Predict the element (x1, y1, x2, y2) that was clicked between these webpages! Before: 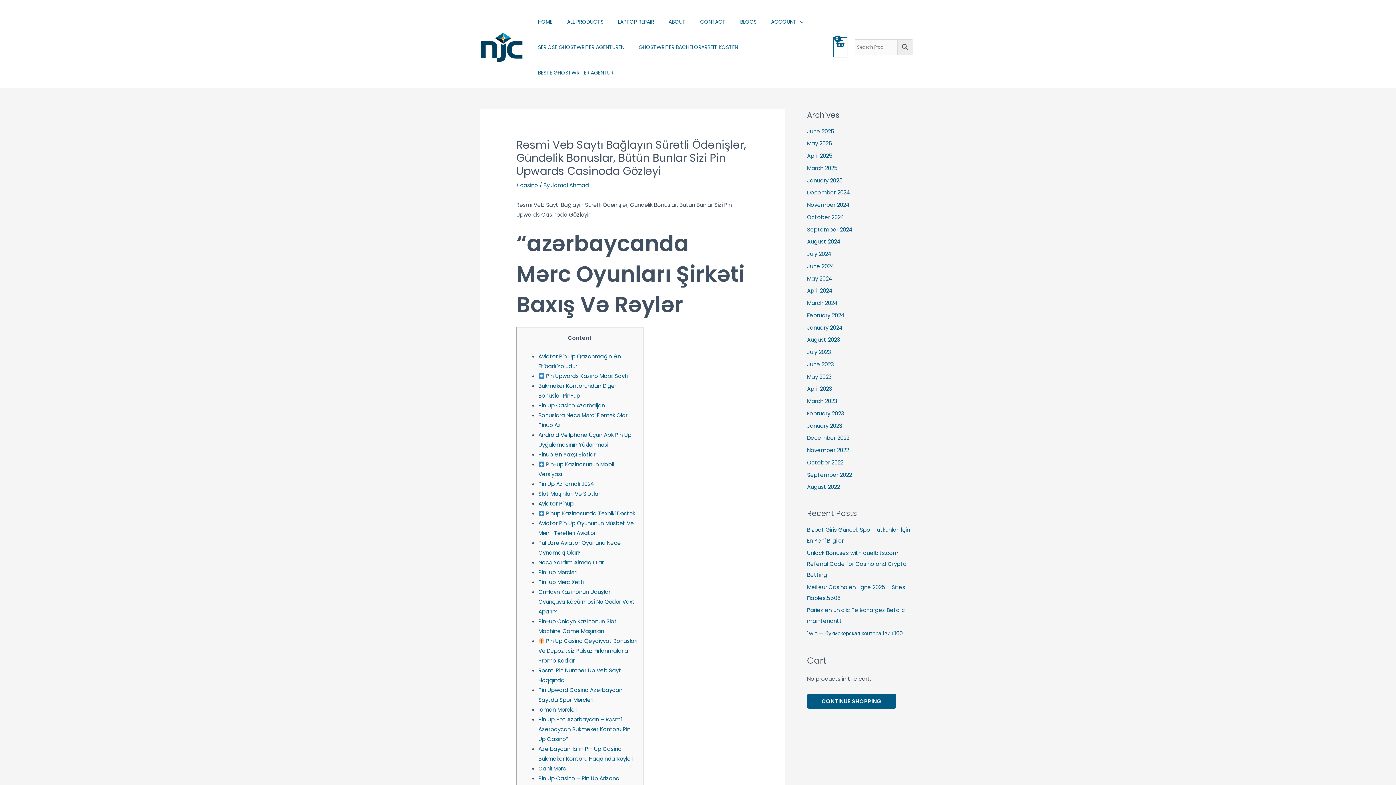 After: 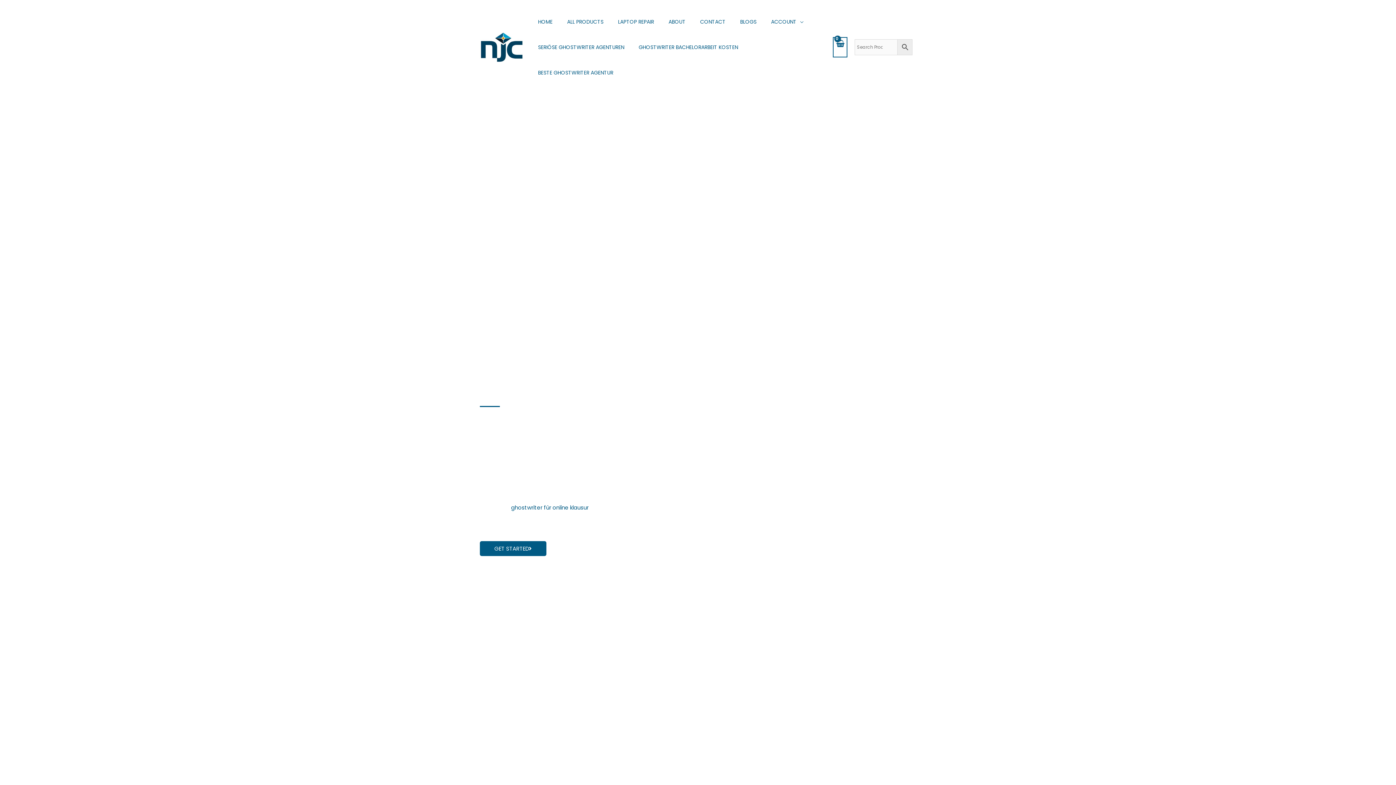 Action: label: August 2023 bbox: (807, 336, 840, 343)